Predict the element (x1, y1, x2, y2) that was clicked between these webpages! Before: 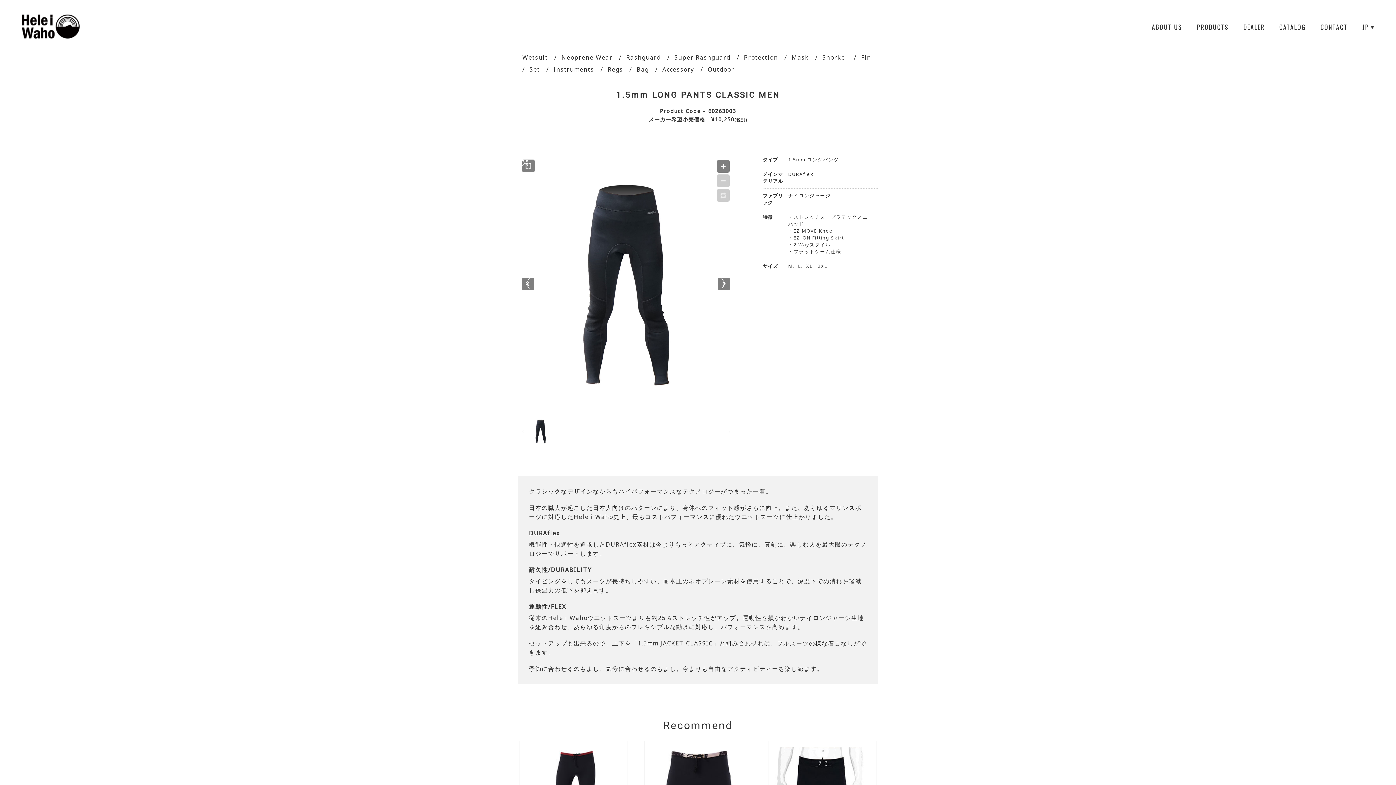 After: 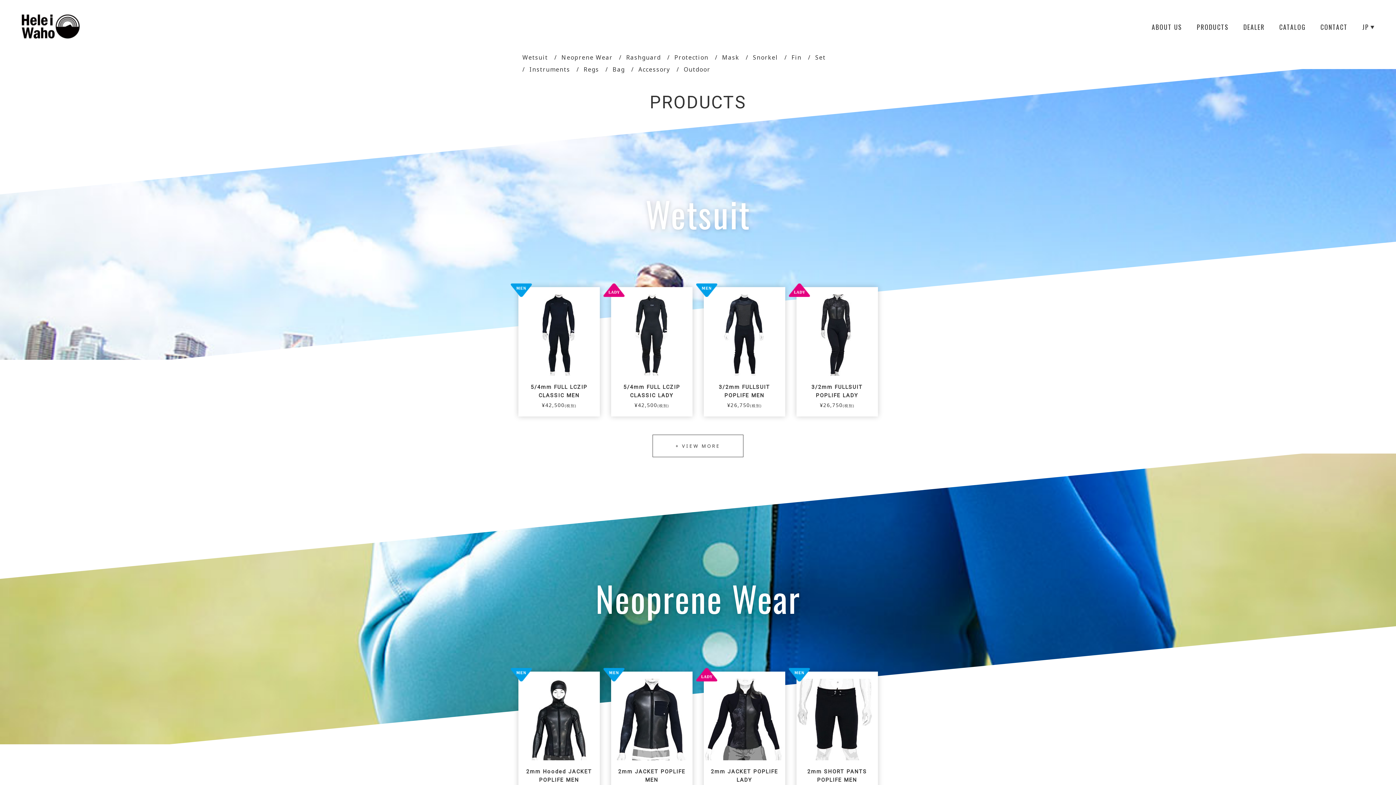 Action: bbox: (1197, 14, 1229, 39) label: PRODUCTS